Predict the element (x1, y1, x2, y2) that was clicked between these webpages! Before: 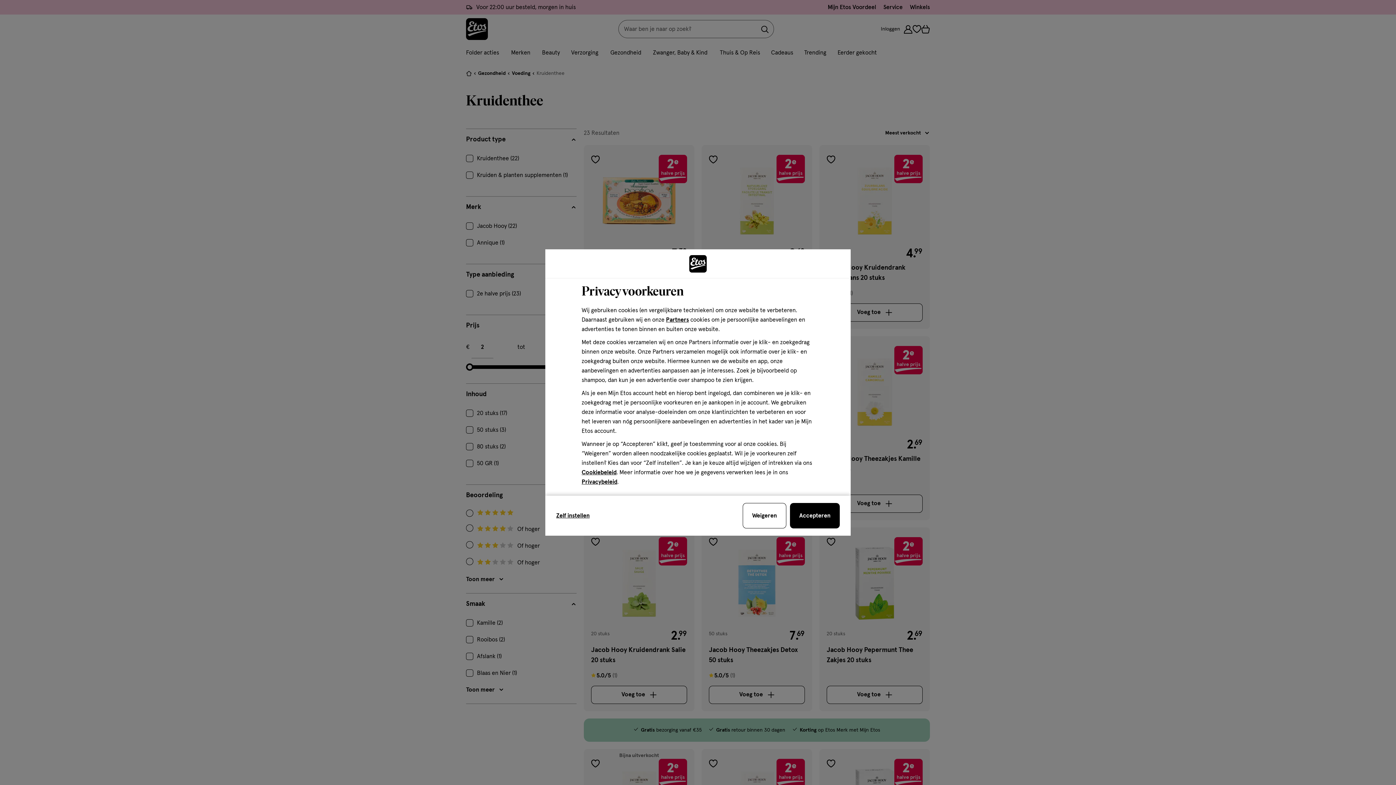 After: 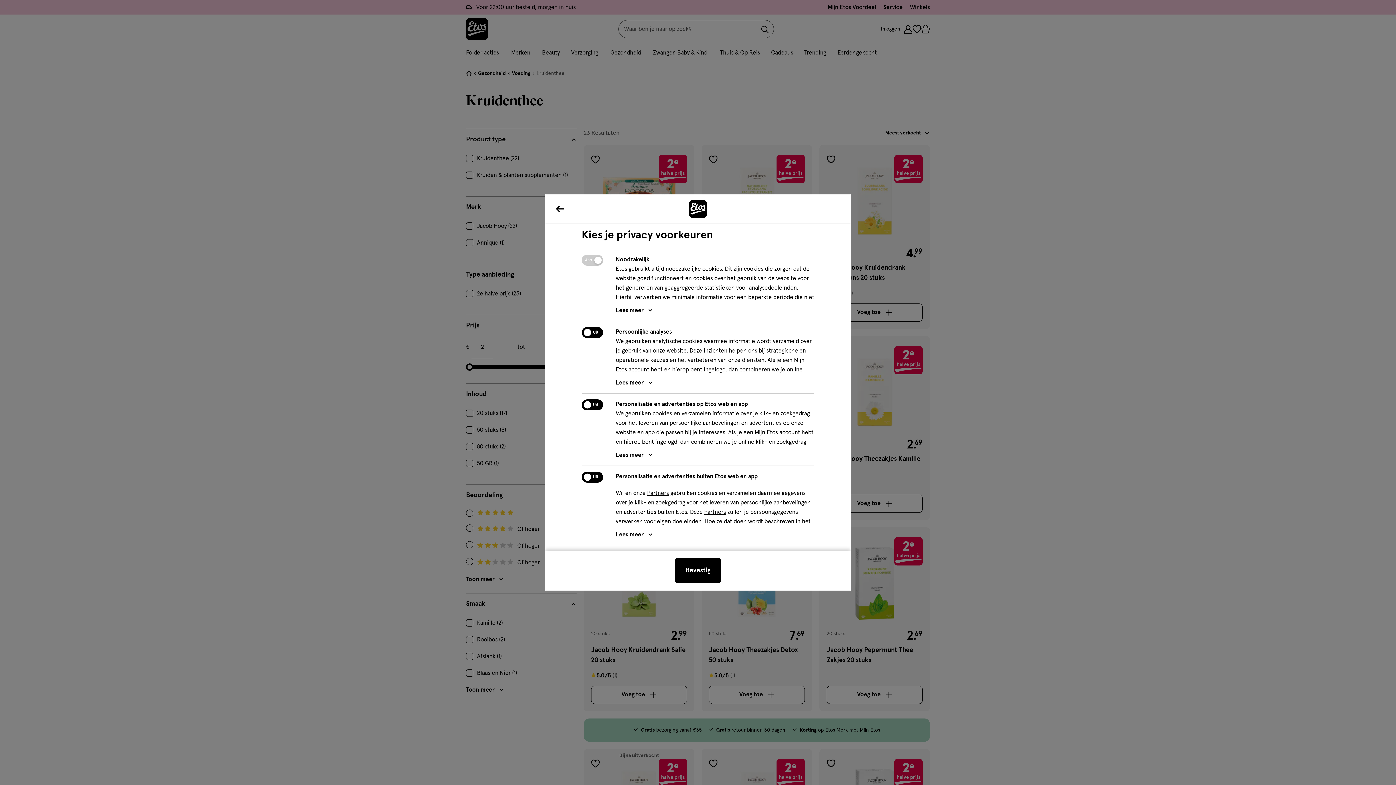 Action: label: Zelf instellen bbox: (556, 511, 742, 520)